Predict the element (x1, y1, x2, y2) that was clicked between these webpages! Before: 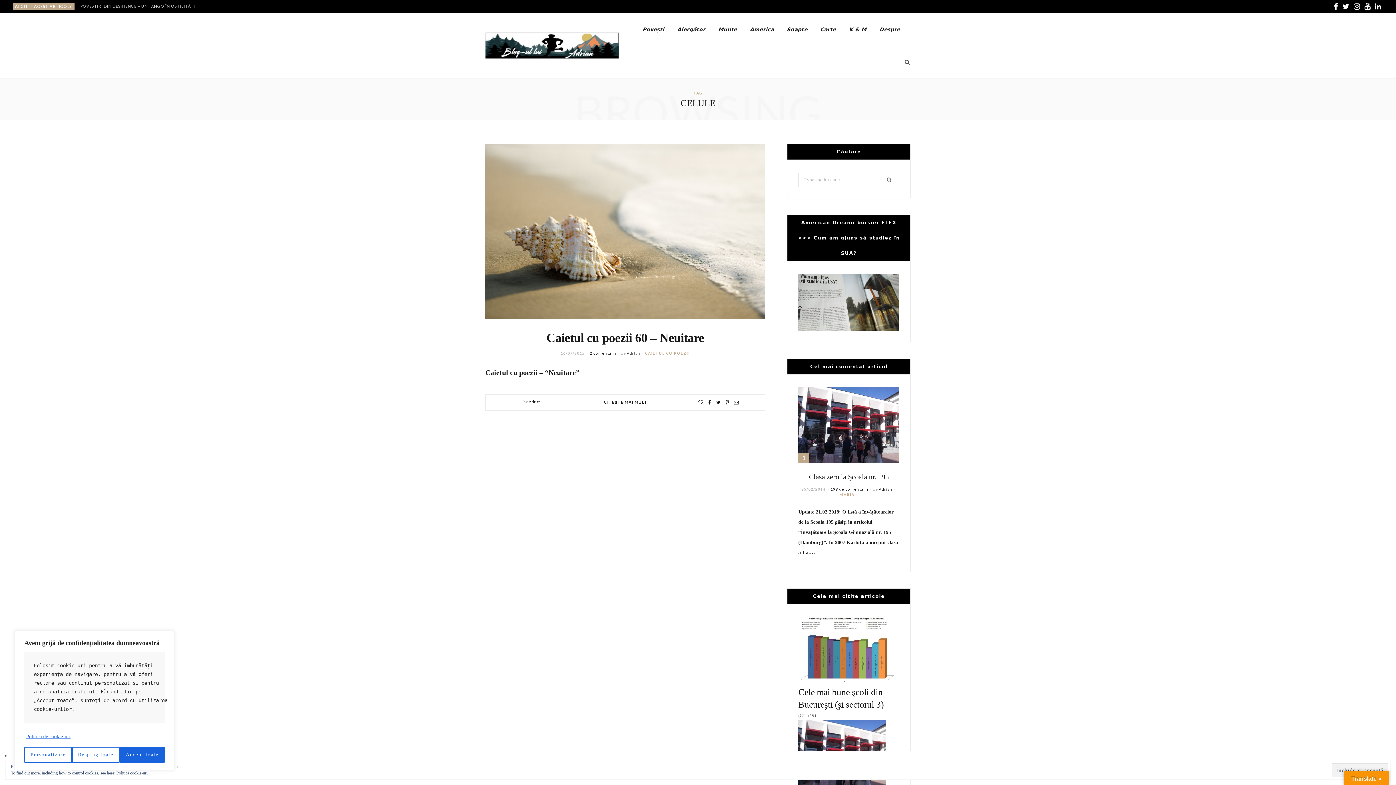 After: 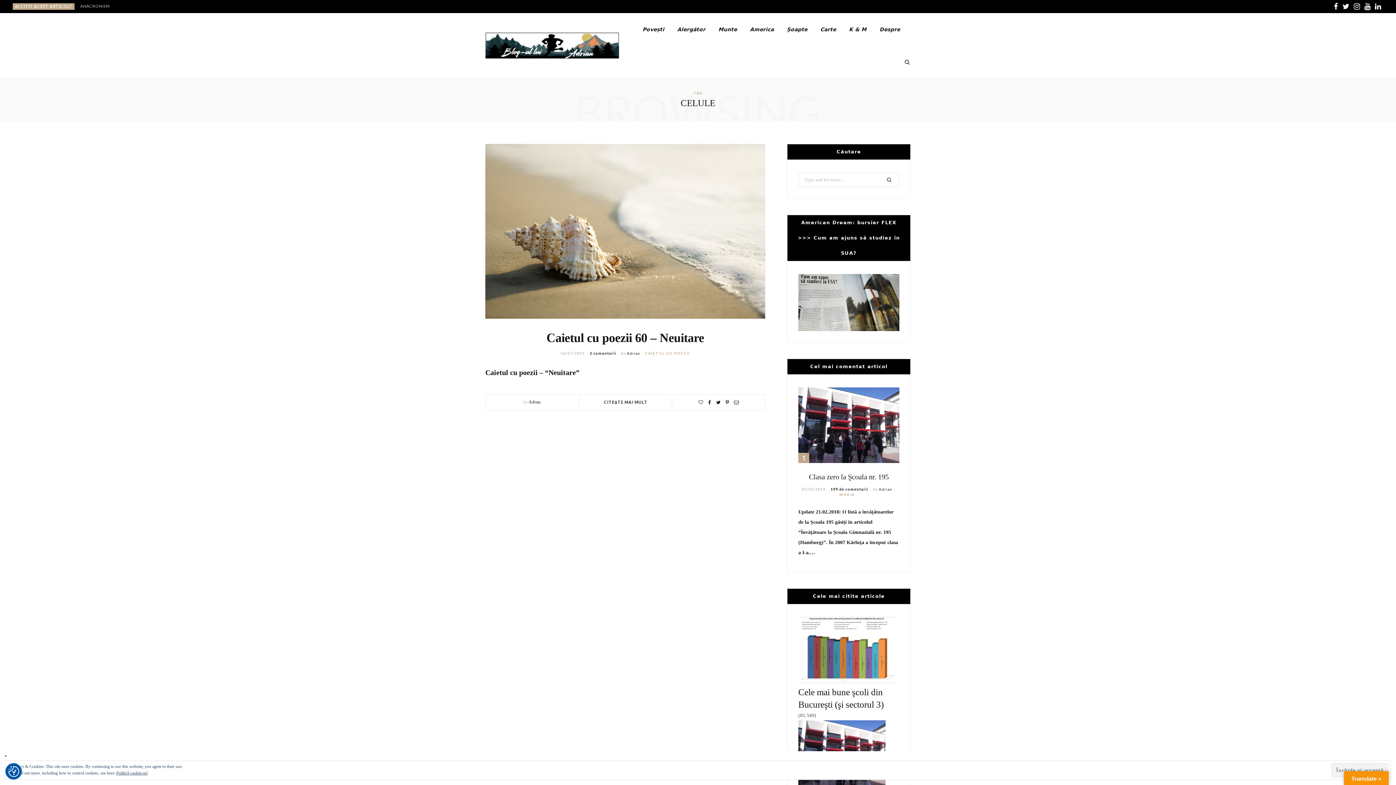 Action: label: Resping toate bbox: (71, 747, 119, 763)